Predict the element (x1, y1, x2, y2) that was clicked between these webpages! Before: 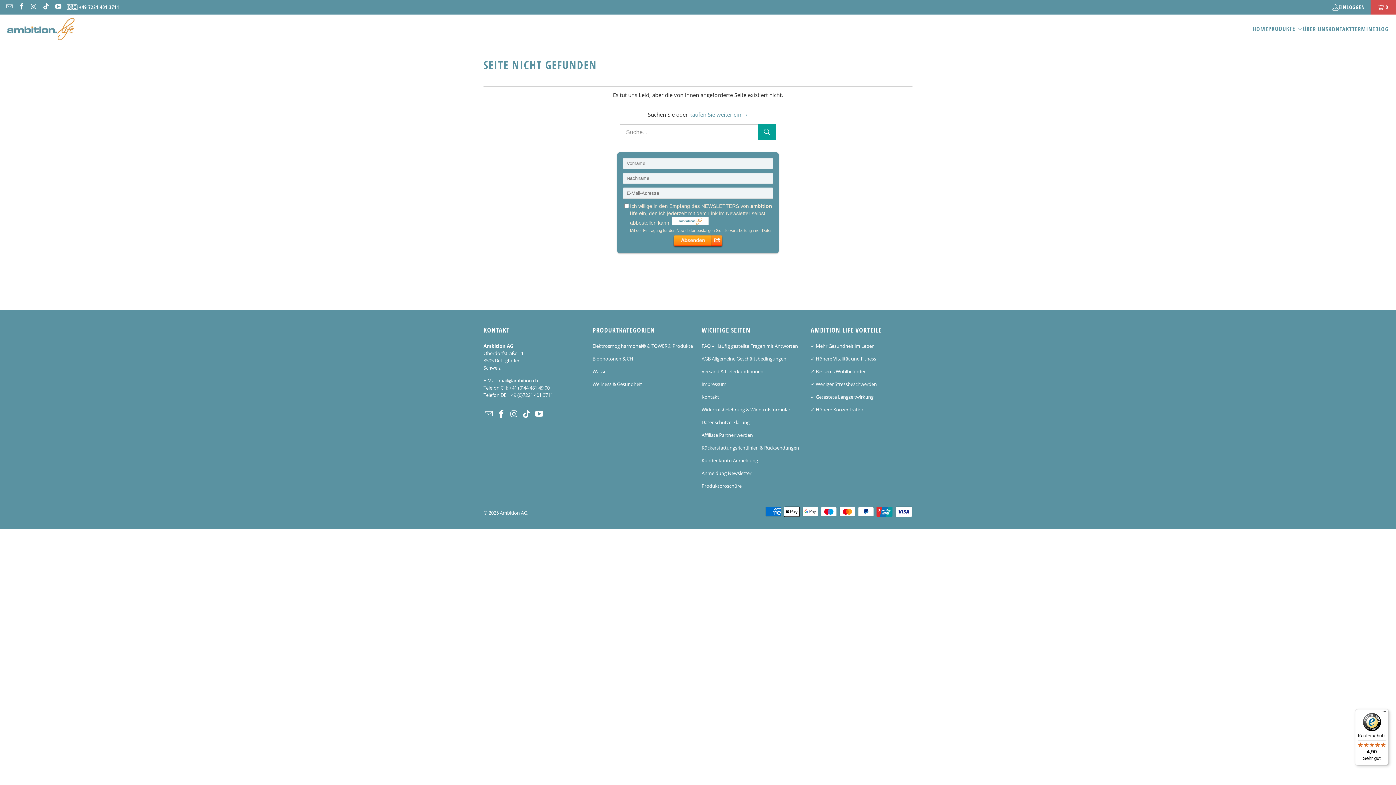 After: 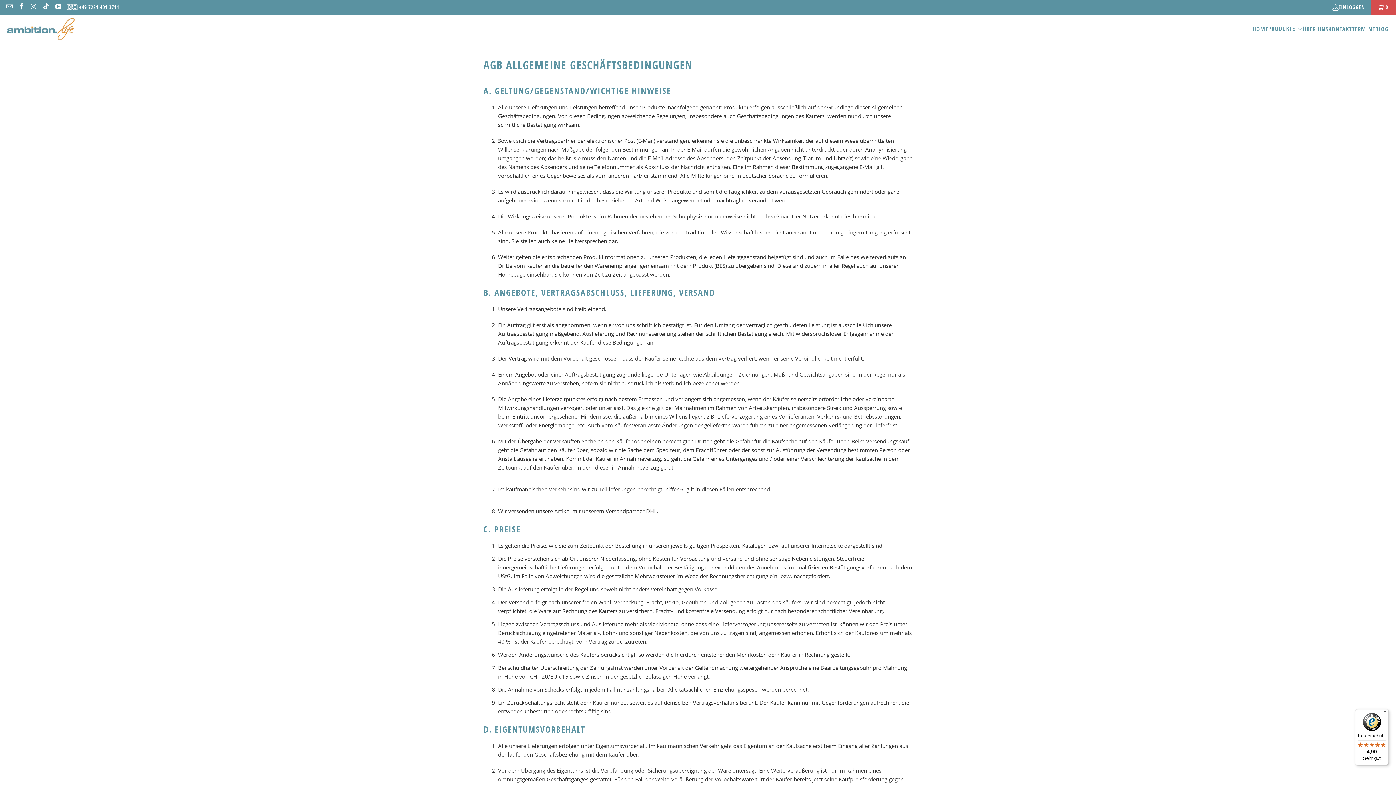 Action: bbox: (701, 355, 786, 362) label: AGB Allgemeine Geschäftsbedingungen